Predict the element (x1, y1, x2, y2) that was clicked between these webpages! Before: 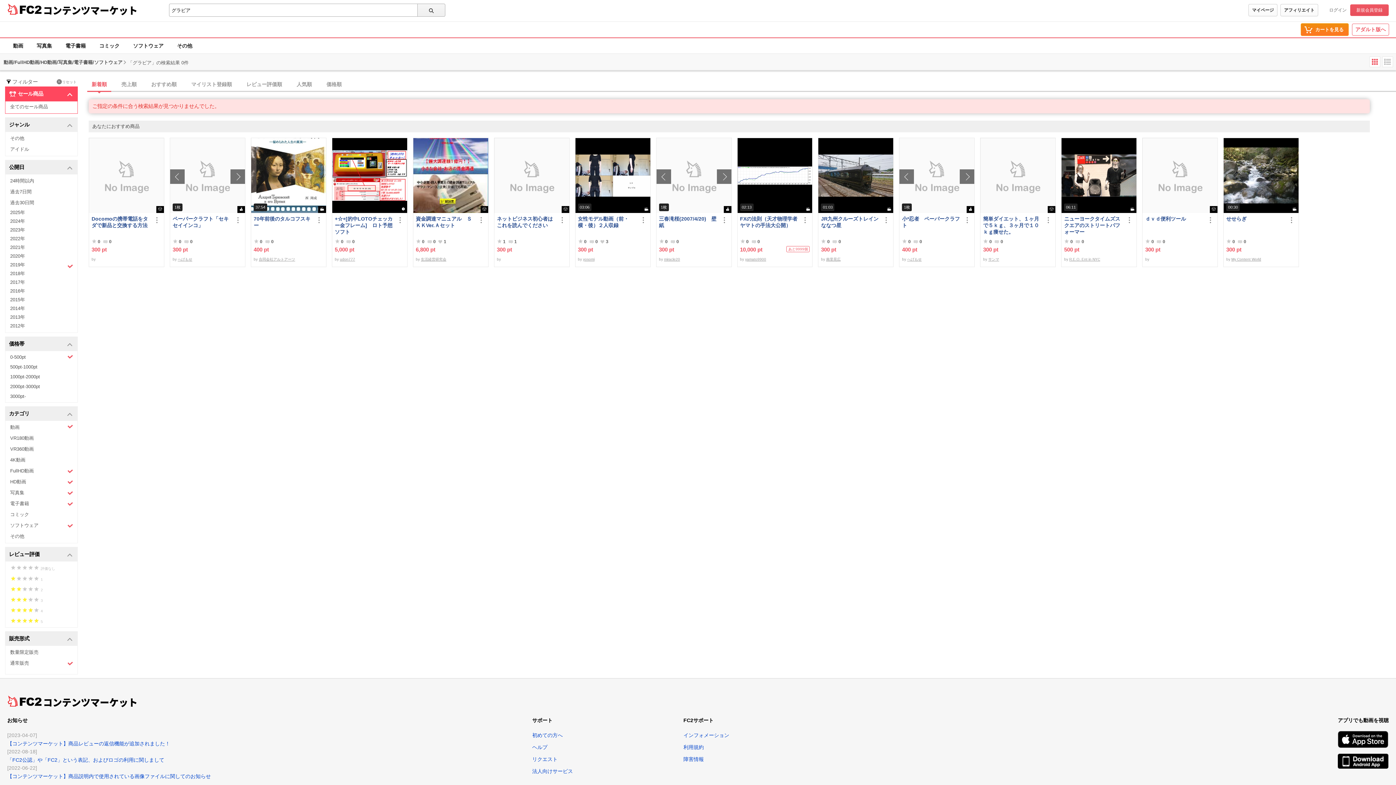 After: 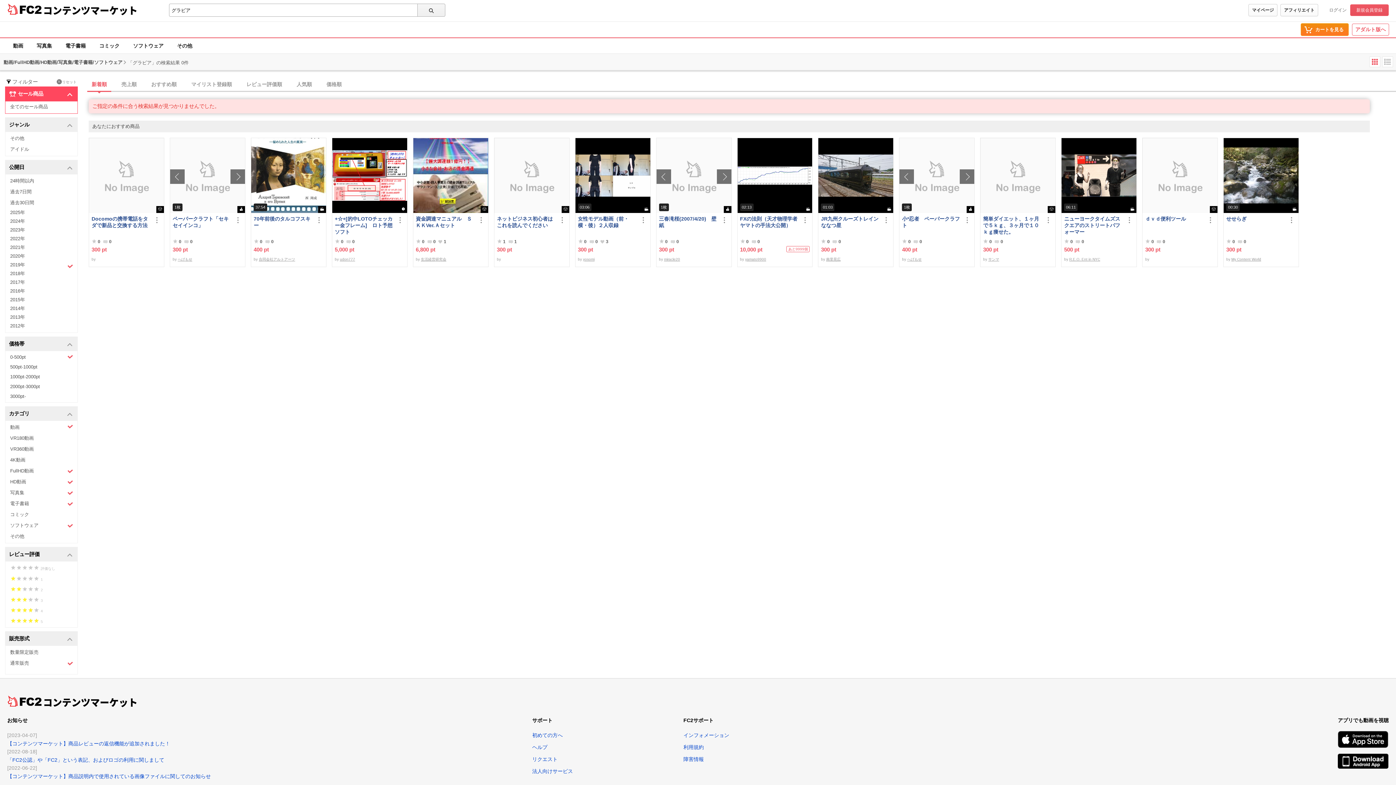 Action: label: 新着順 bbox: (87, 77, 111, 92)